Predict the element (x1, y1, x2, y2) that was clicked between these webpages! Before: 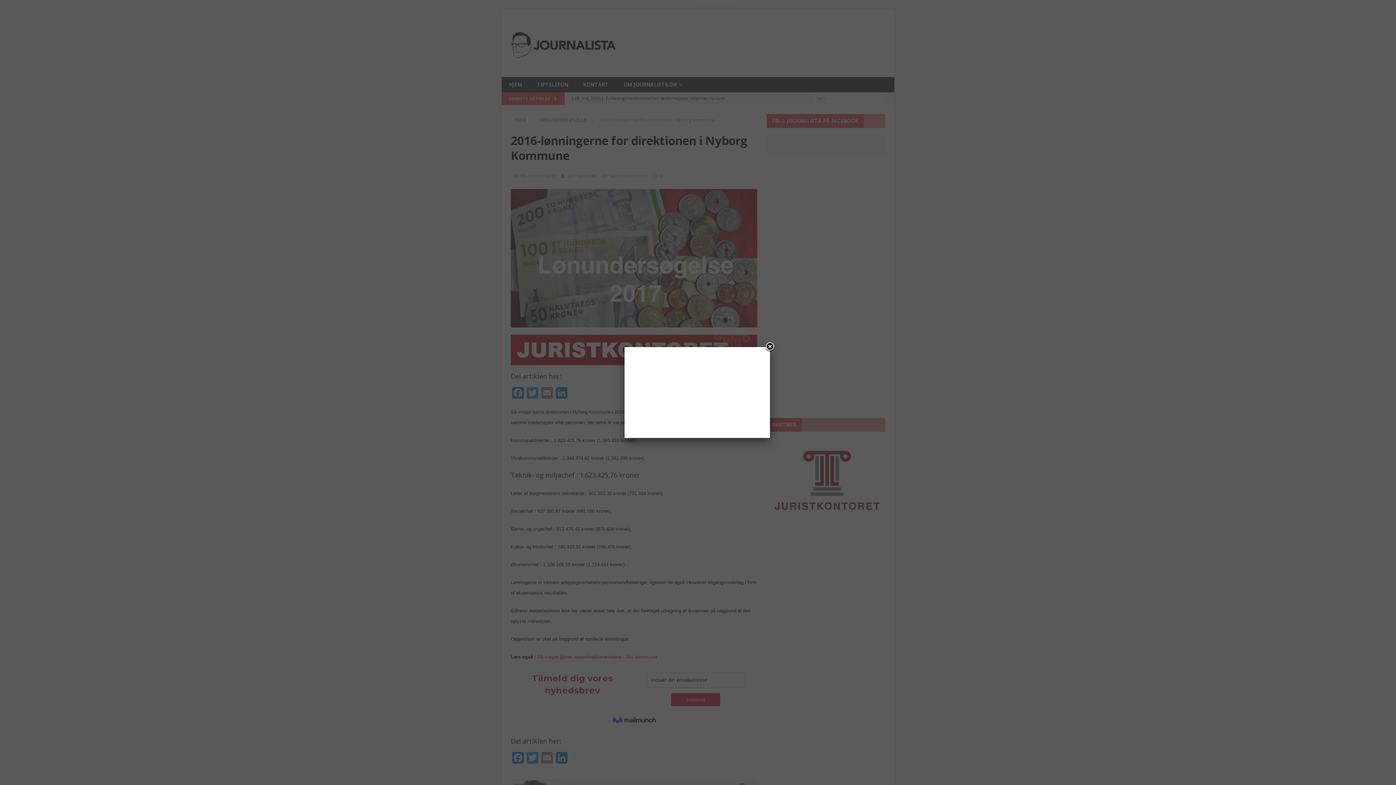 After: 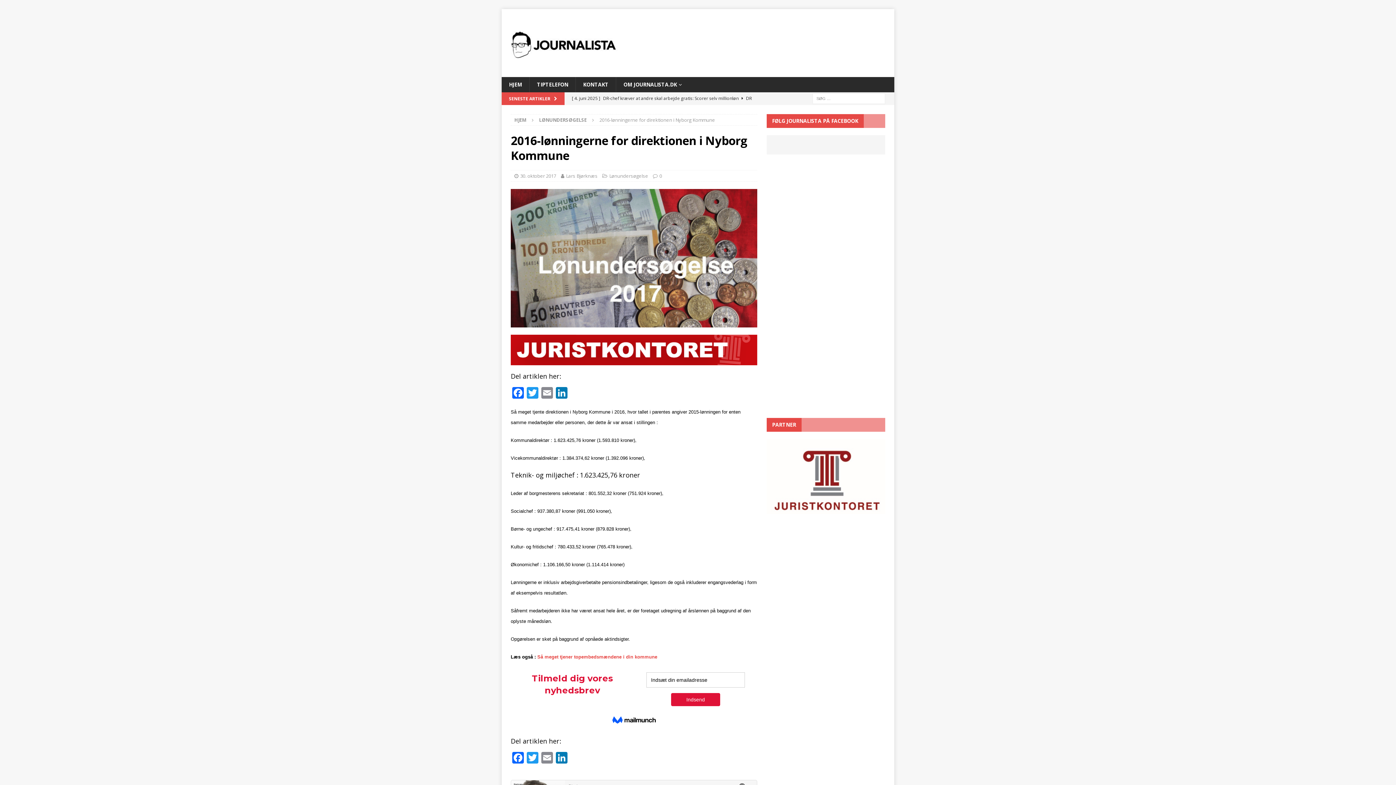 Action: label: Close bbox: (764, 341, 775, 352)